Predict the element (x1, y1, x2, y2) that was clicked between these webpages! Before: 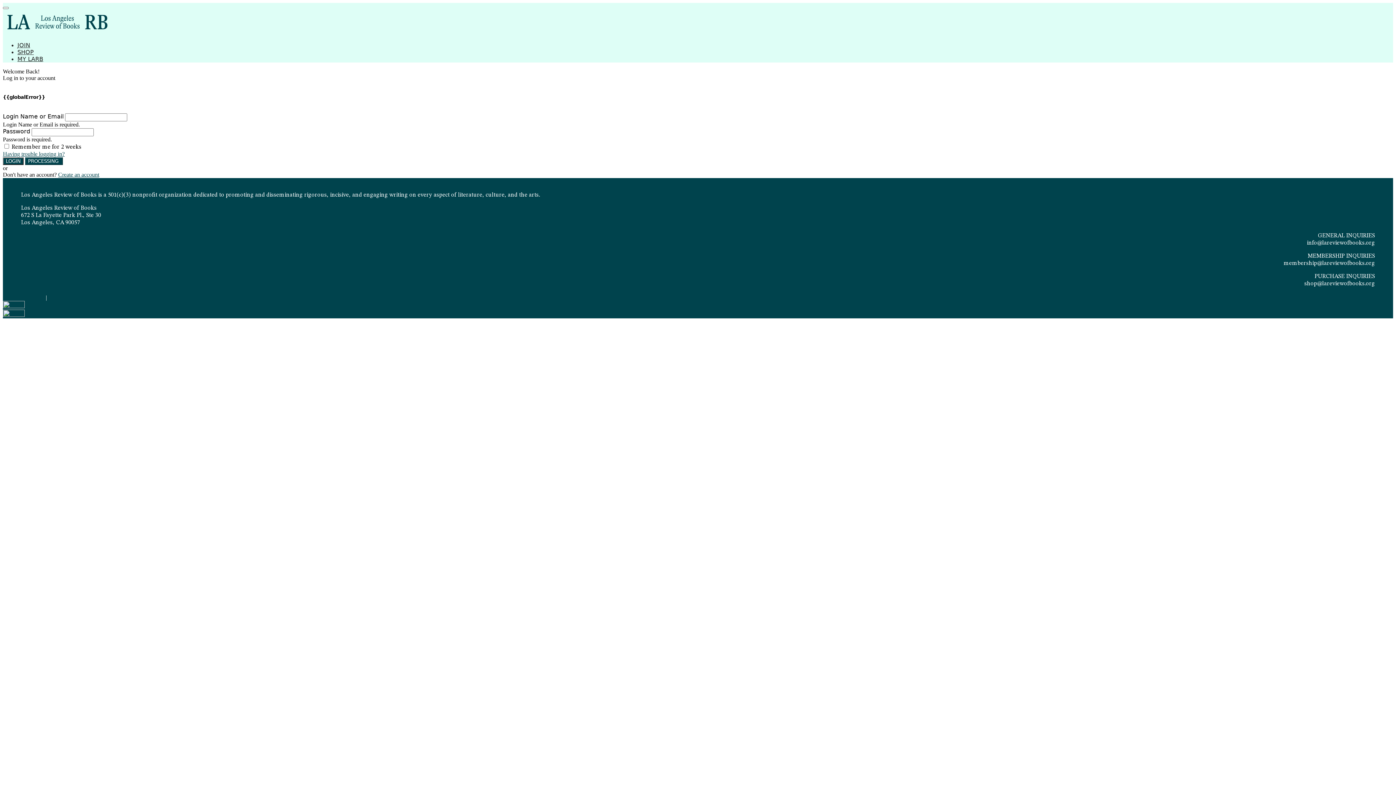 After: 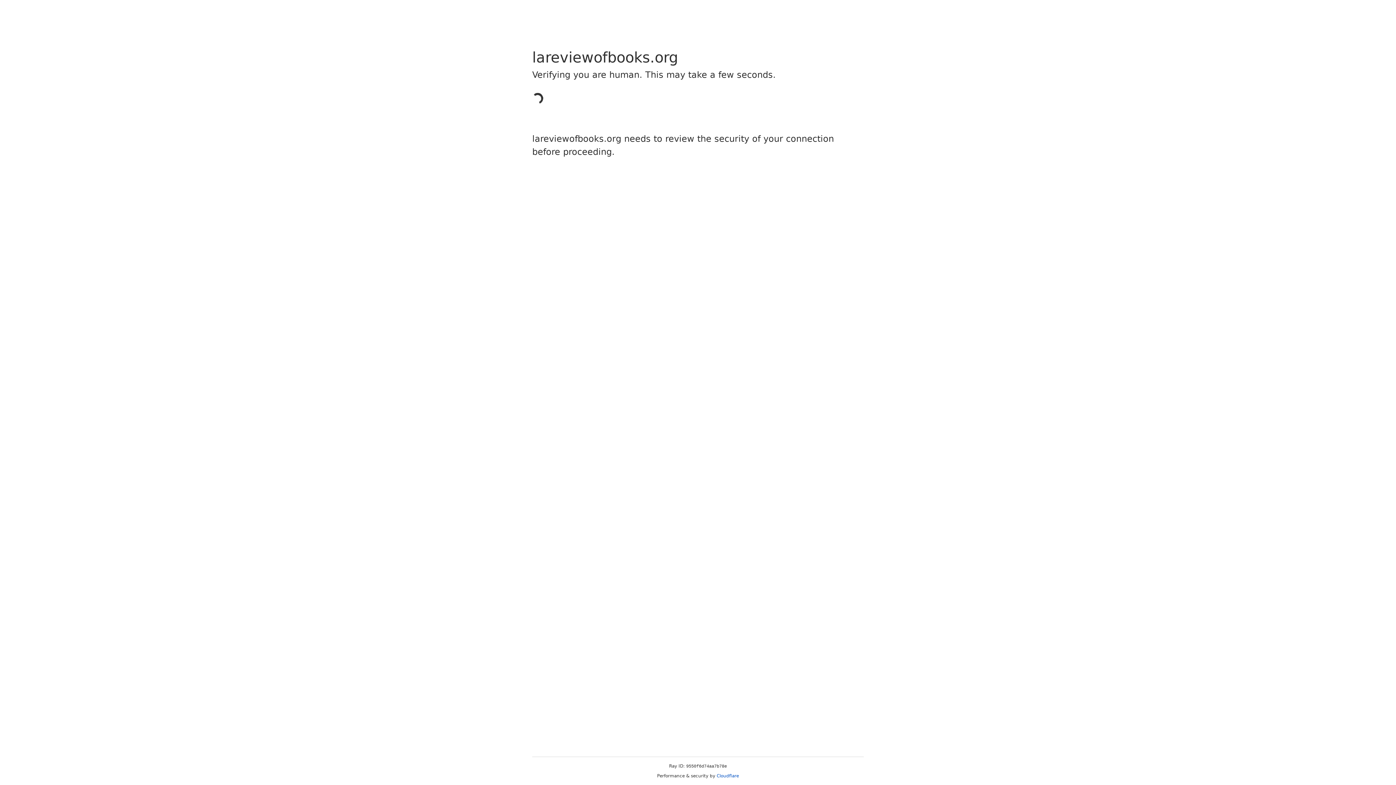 Action: label: JOIN bbox: (17, 41, 30, 48)